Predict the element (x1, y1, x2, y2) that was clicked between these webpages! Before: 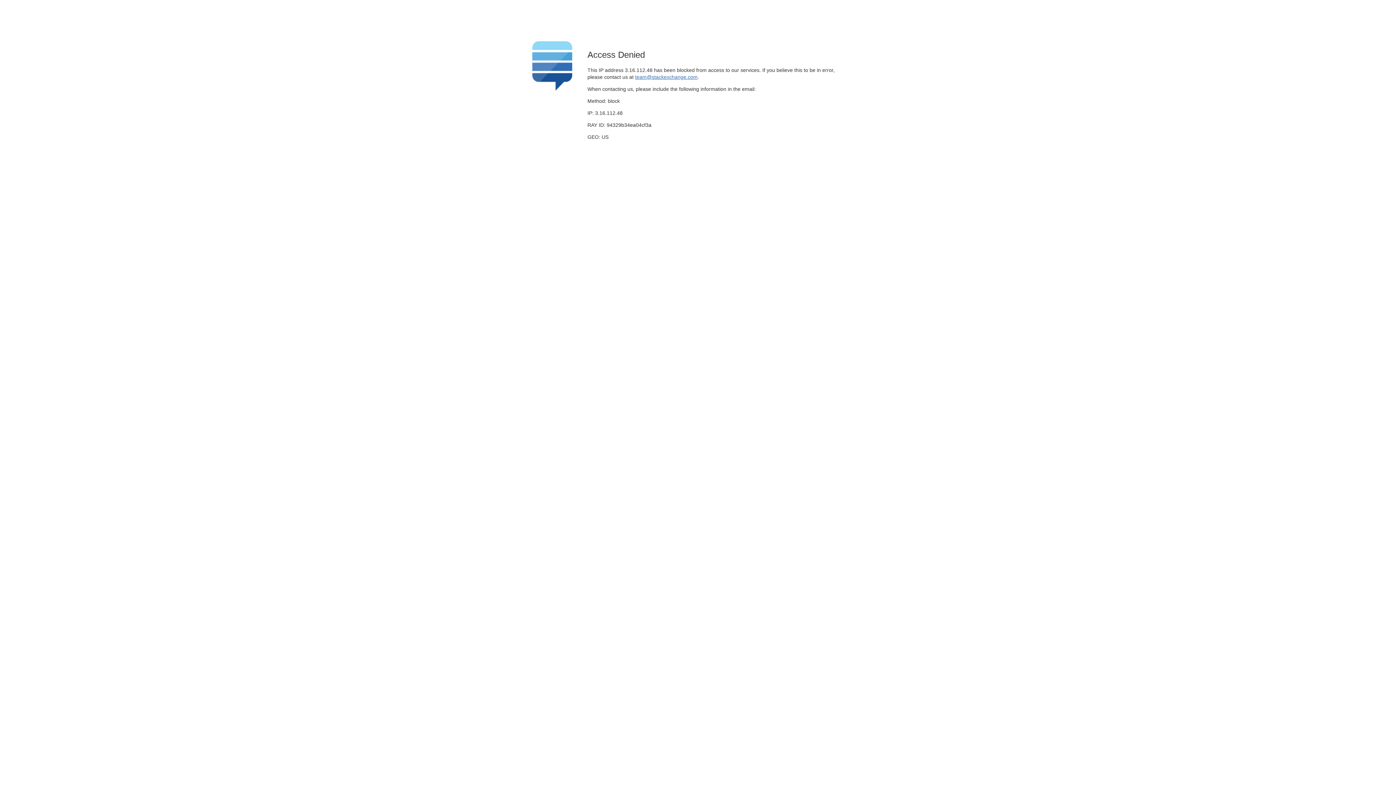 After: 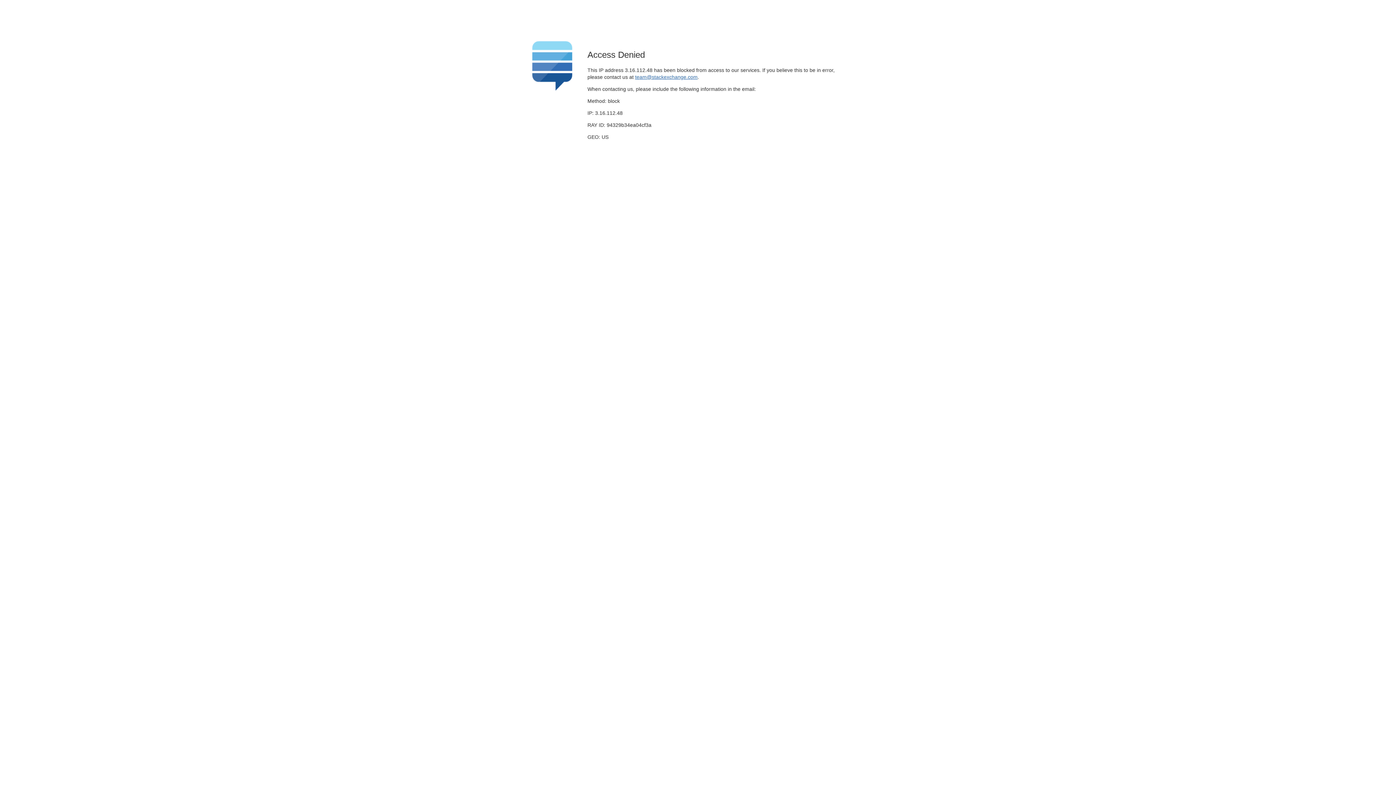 Action: bbox: (635, 74, 697, 79) label: team@stackexchange.com